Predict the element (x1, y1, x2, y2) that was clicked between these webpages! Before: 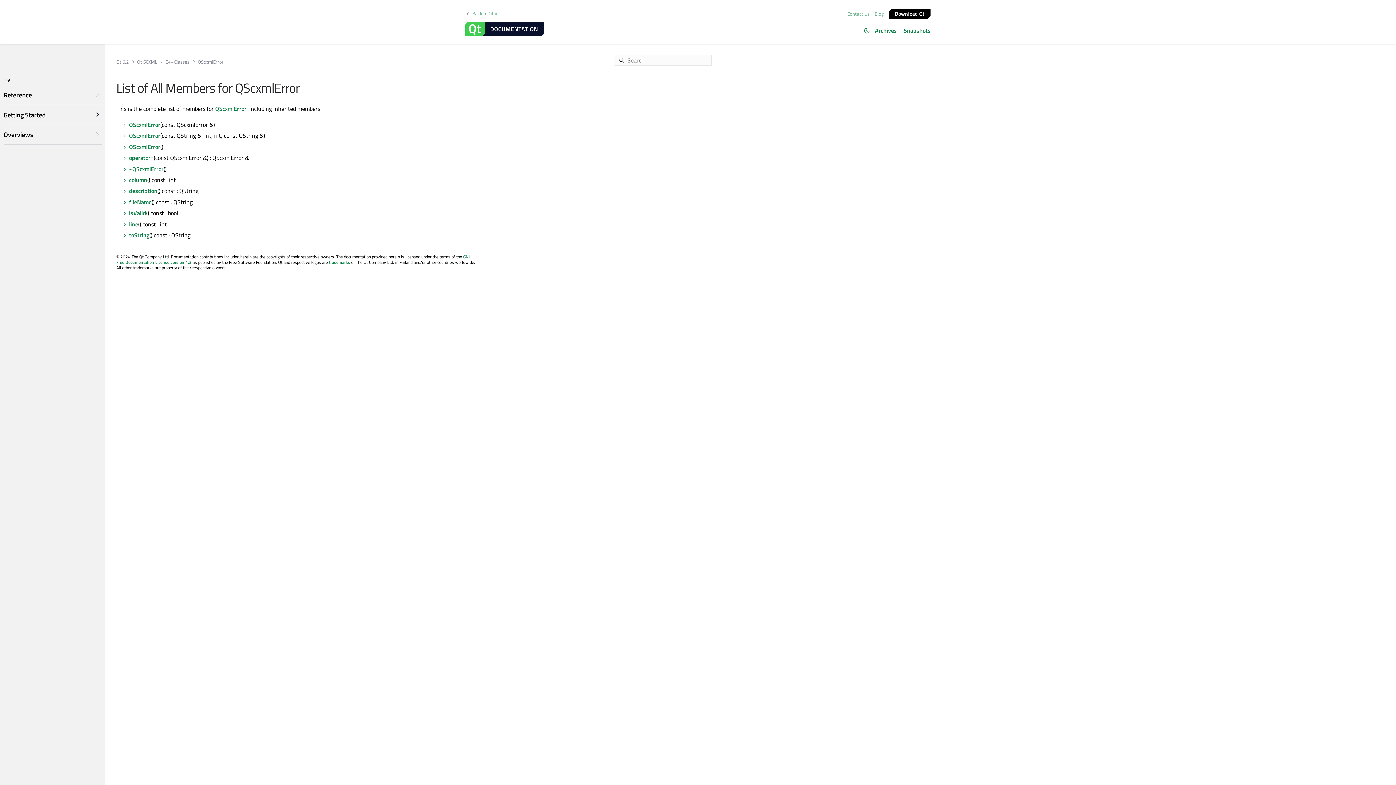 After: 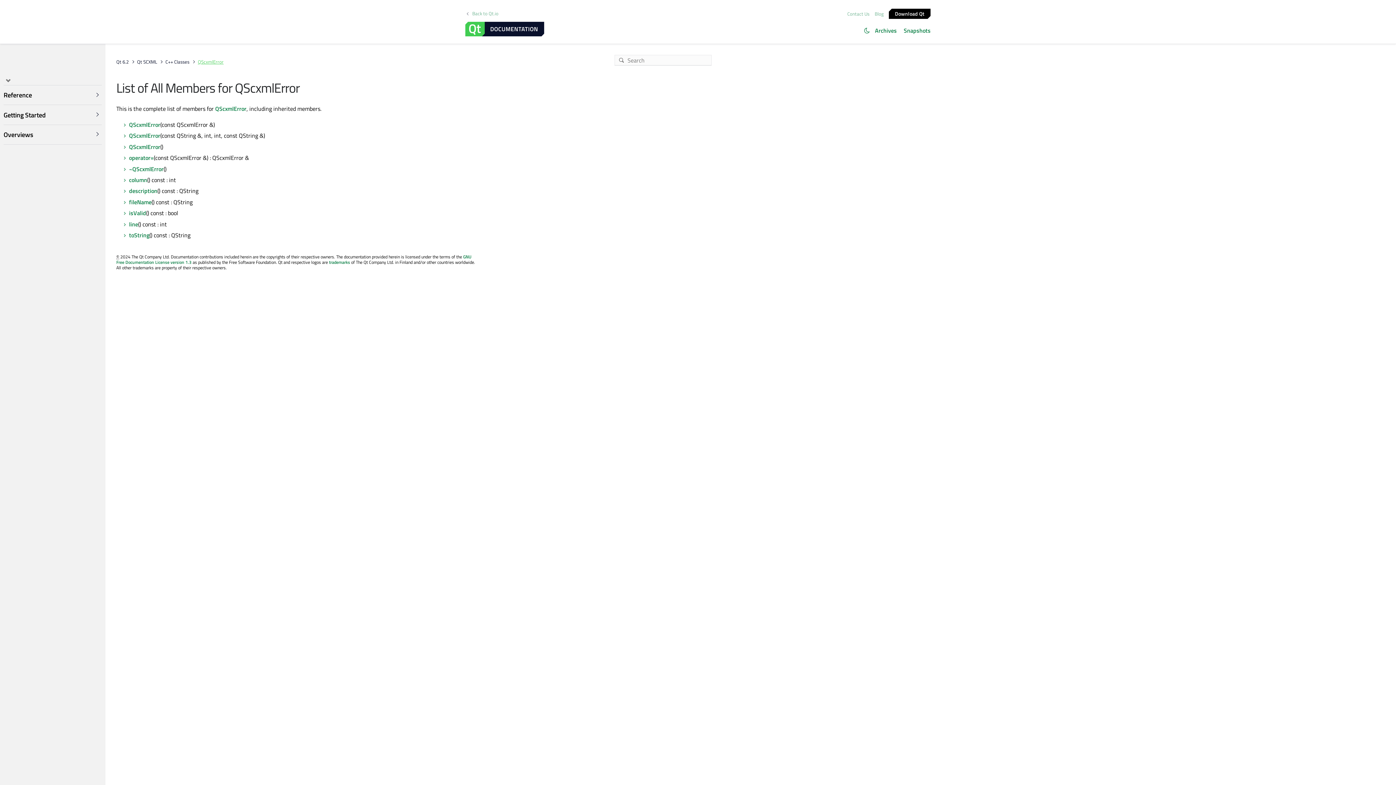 Action: label: QScxmlError bbox: (192, 59, 223, 64)